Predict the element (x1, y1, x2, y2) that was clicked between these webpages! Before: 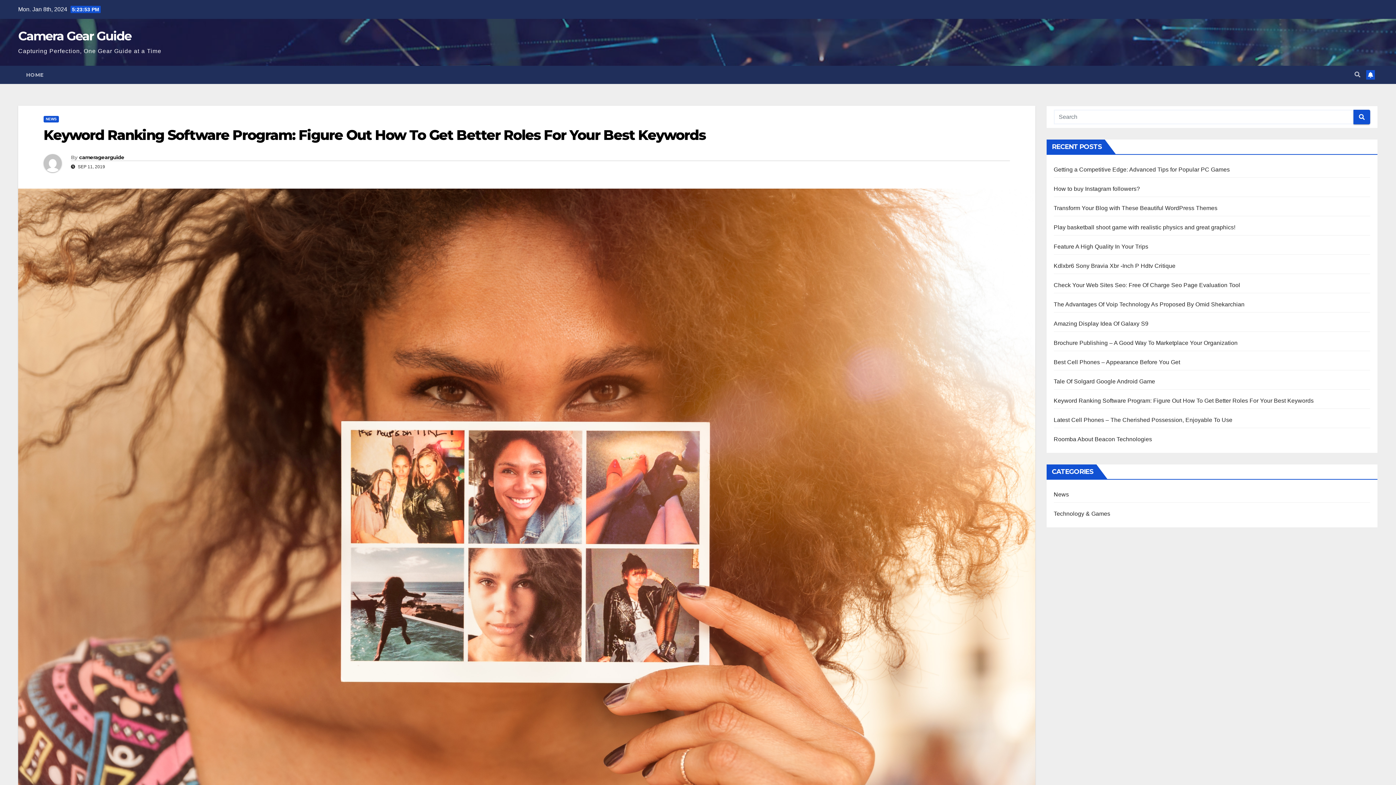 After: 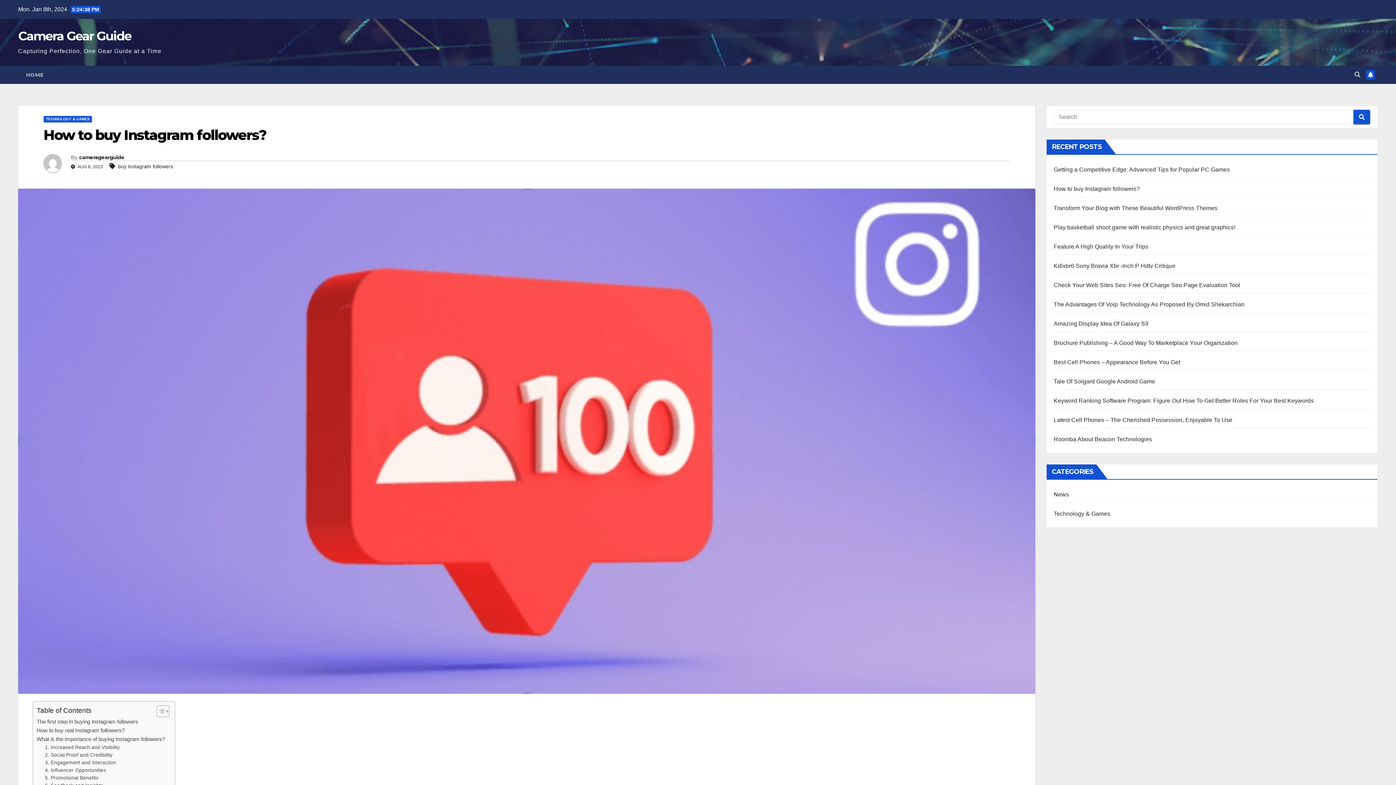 Action: bbox: (1054, 185, 1140, 192) label: How to buy Instagram followers?